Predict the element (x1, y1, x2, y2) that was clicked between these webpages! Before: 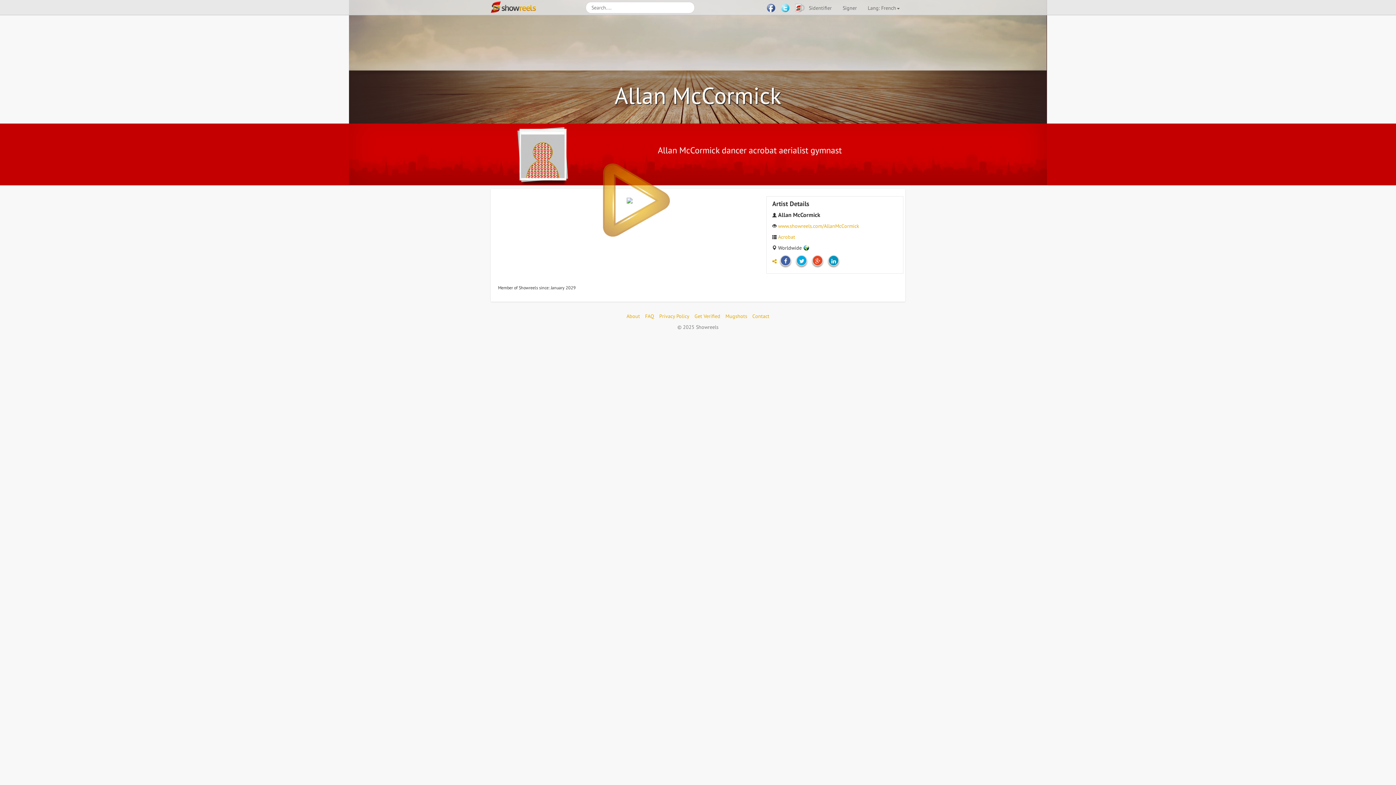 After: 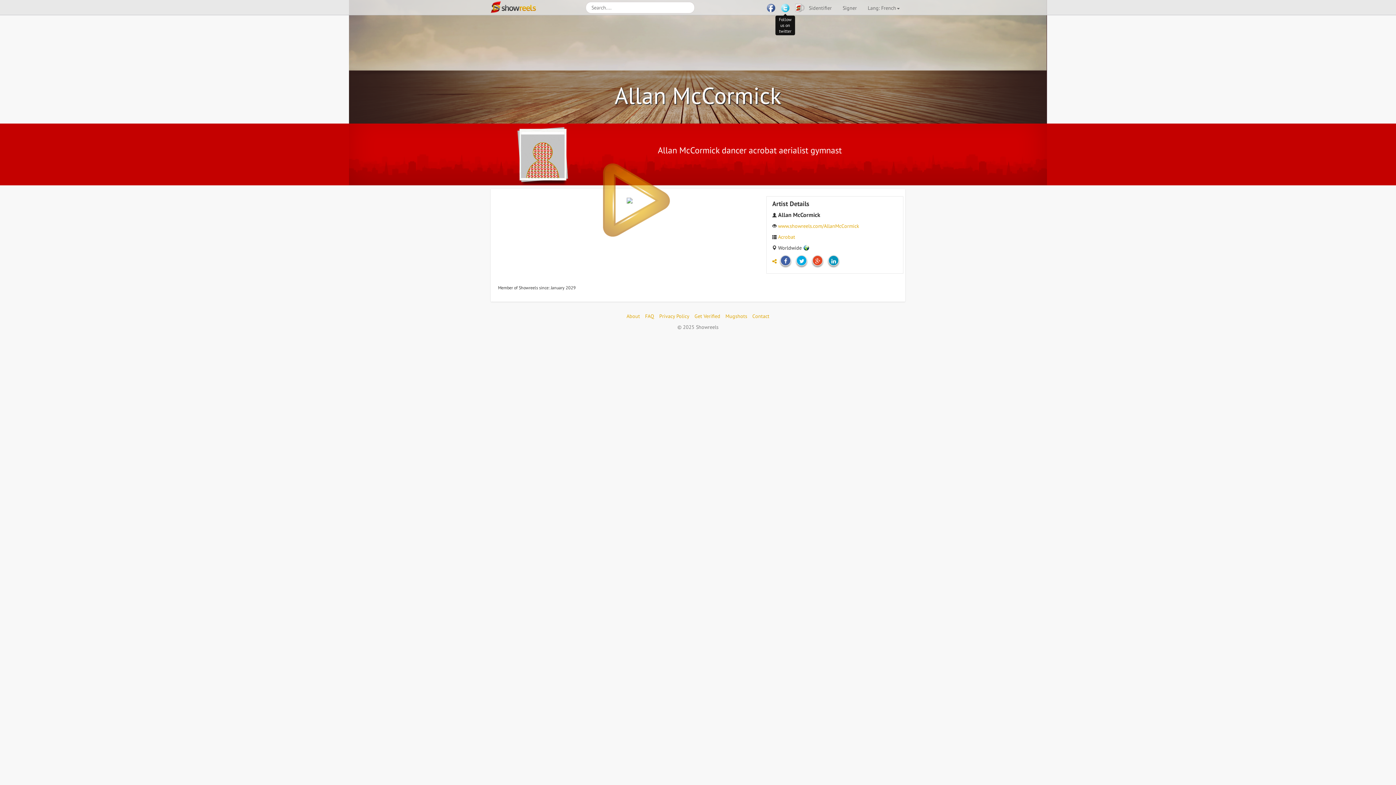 Action: bbox: (775, 1, 795, 12)